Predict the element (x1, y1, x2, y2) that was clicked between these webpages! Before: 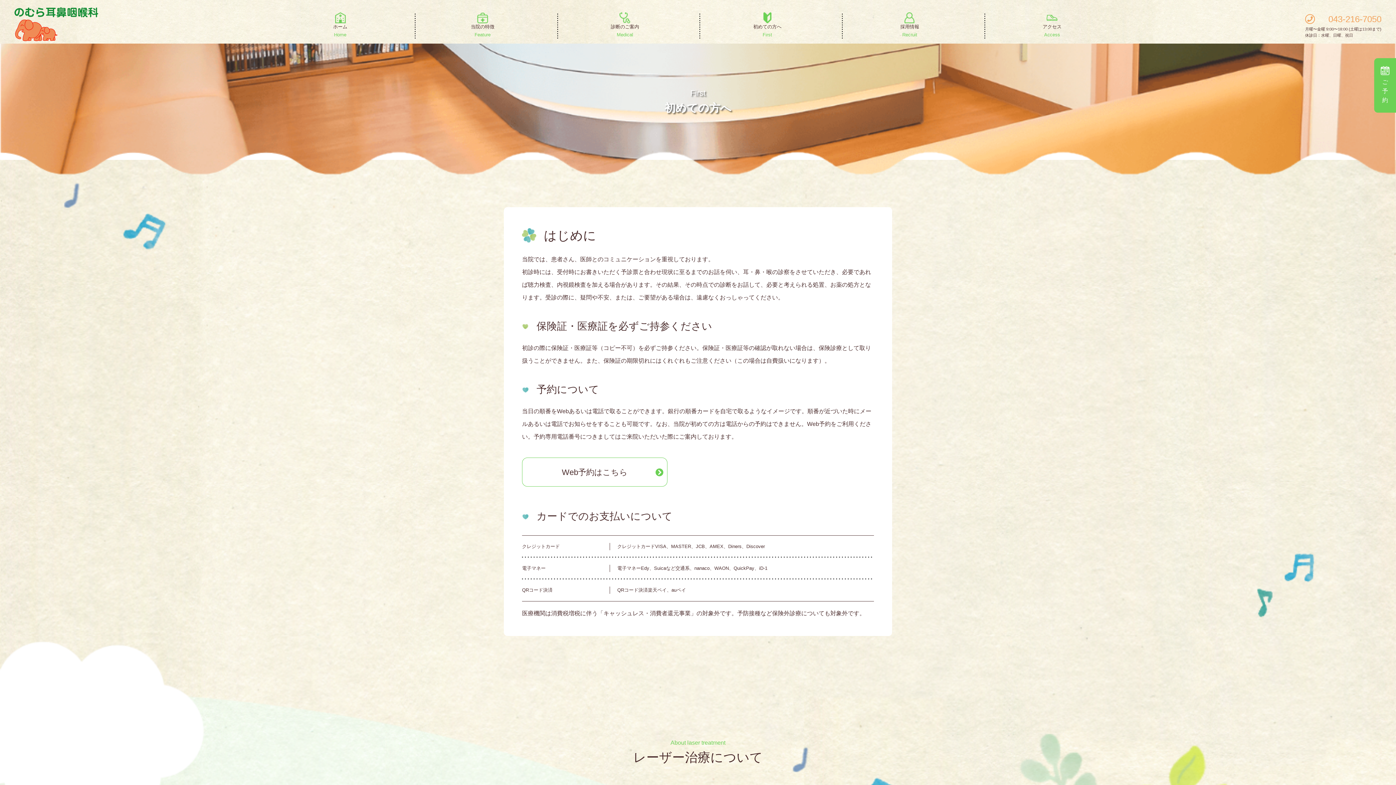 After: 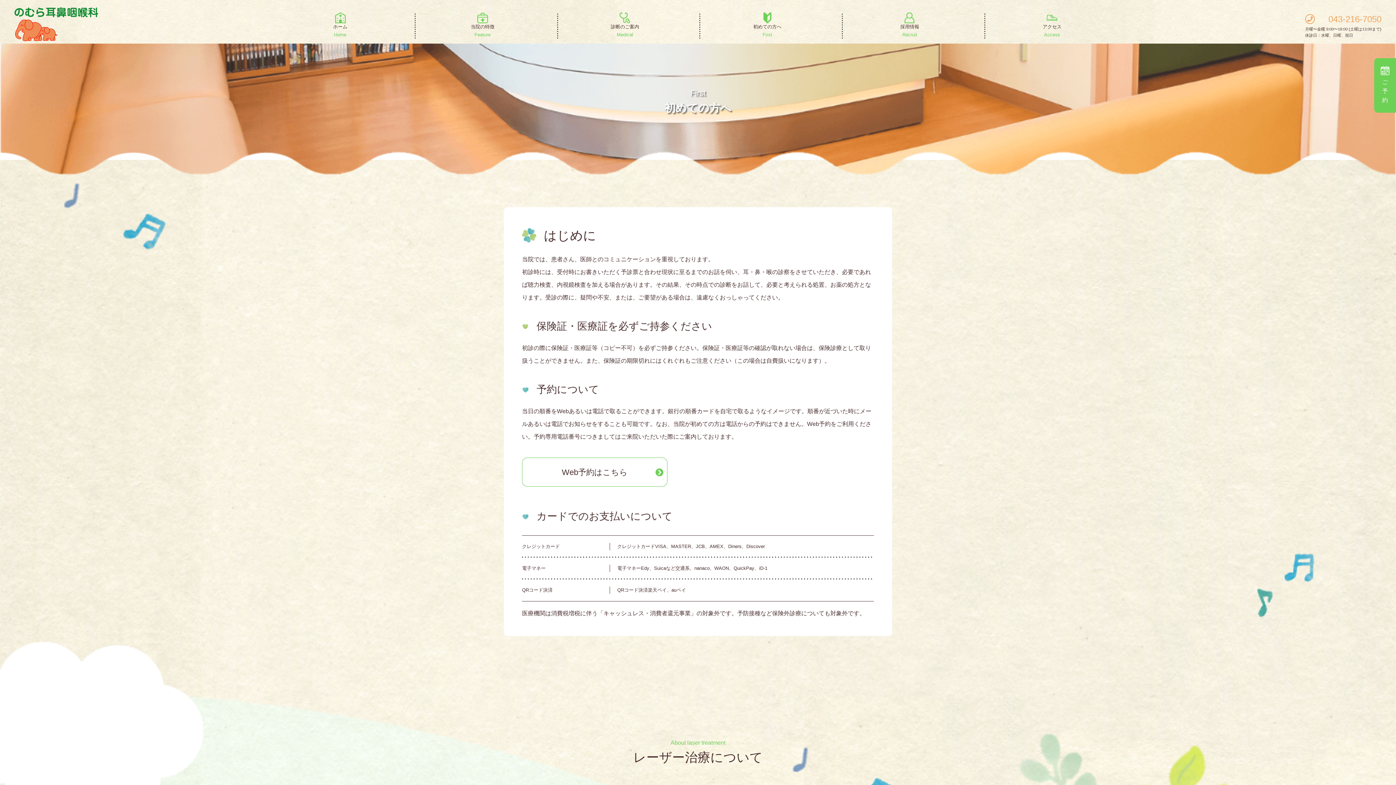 Action: label: Web予約はこちら bbox: (522, 457, 667, 486)